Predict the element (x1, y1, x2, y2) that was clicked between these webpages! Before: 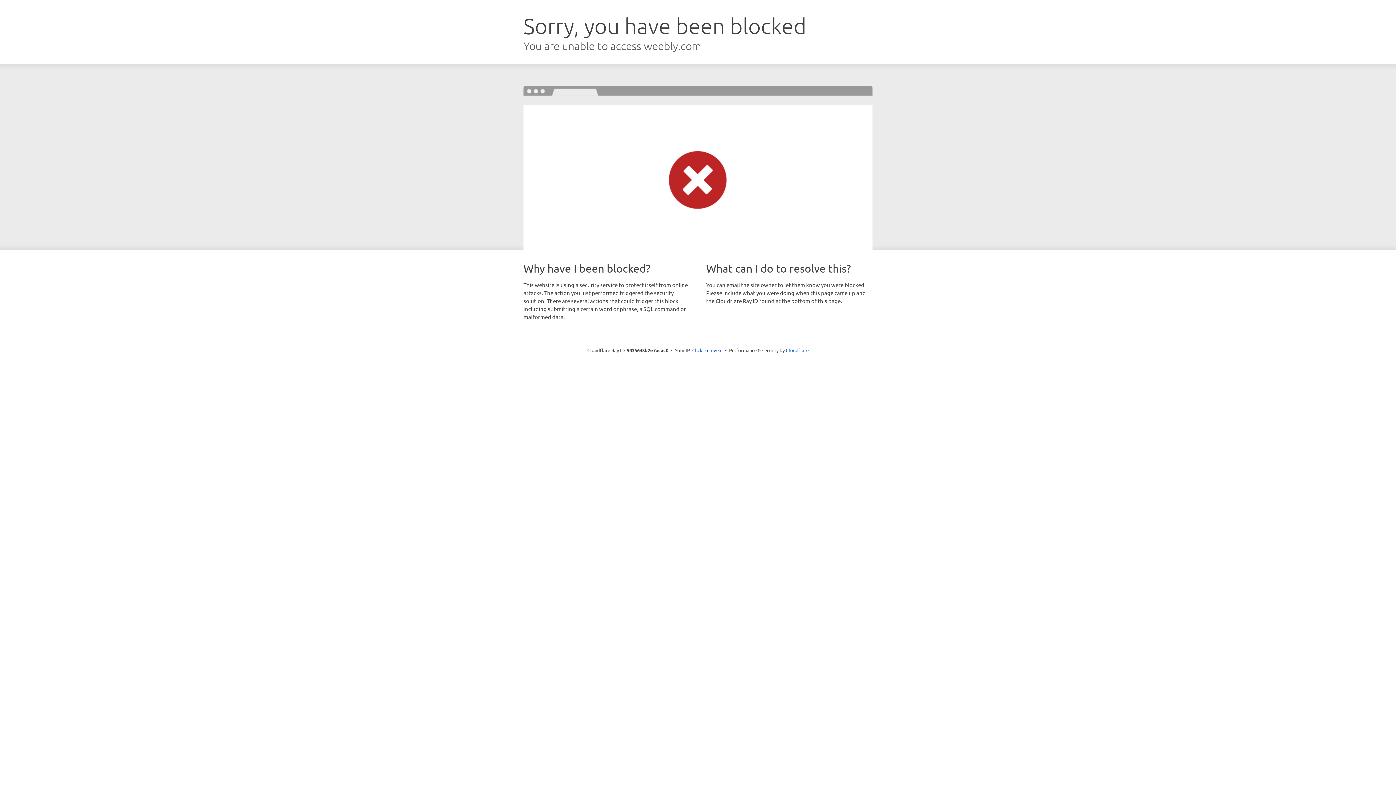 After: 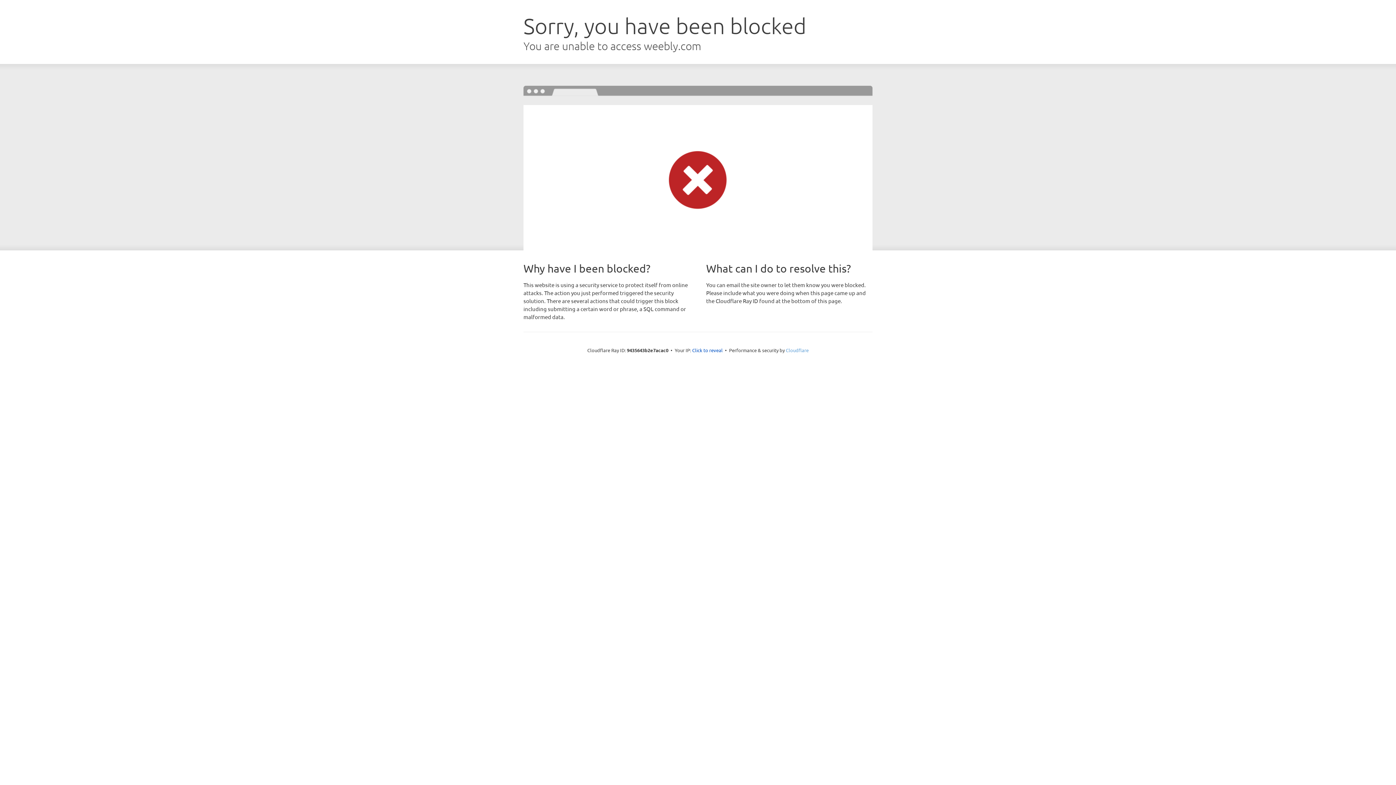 Action: label: Cloudflare bbox: (786, 347, 808, 353)